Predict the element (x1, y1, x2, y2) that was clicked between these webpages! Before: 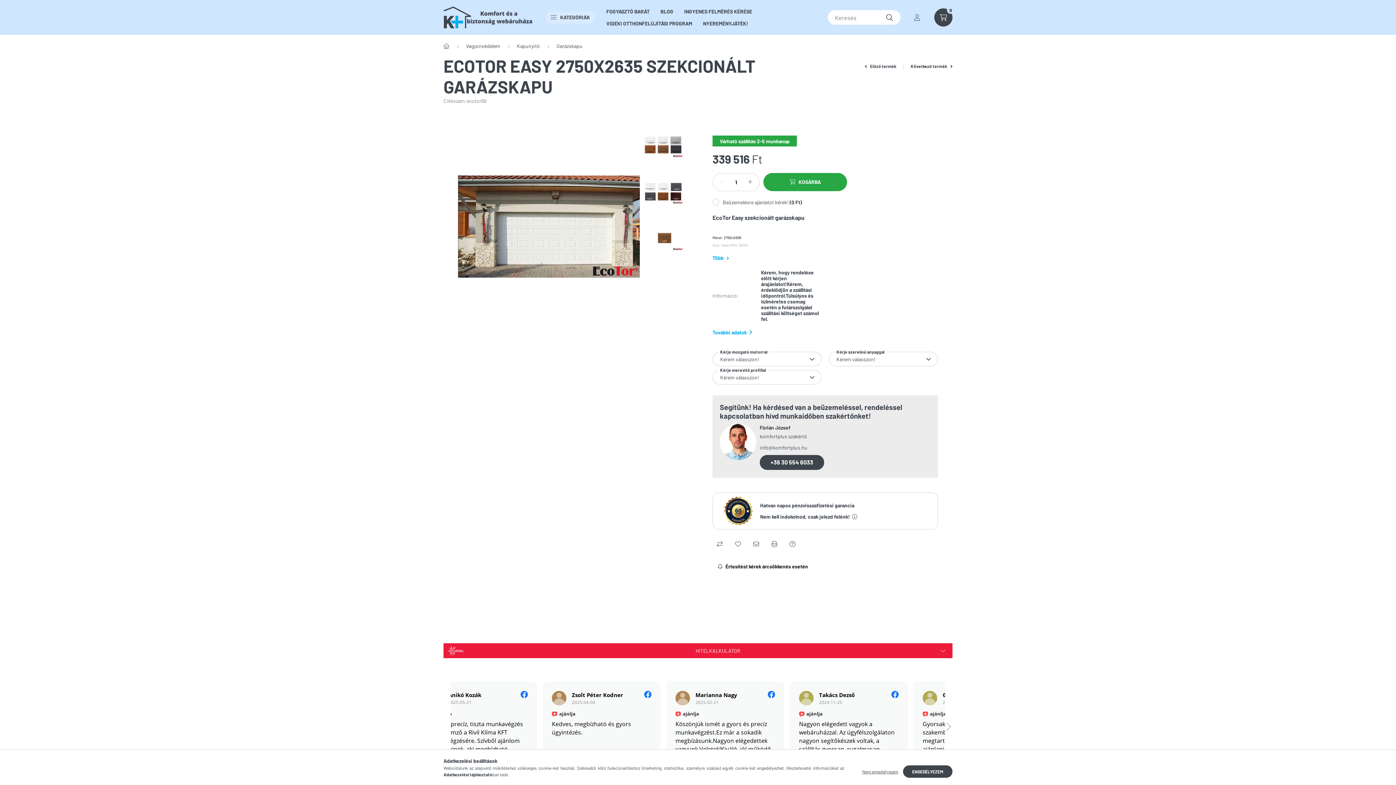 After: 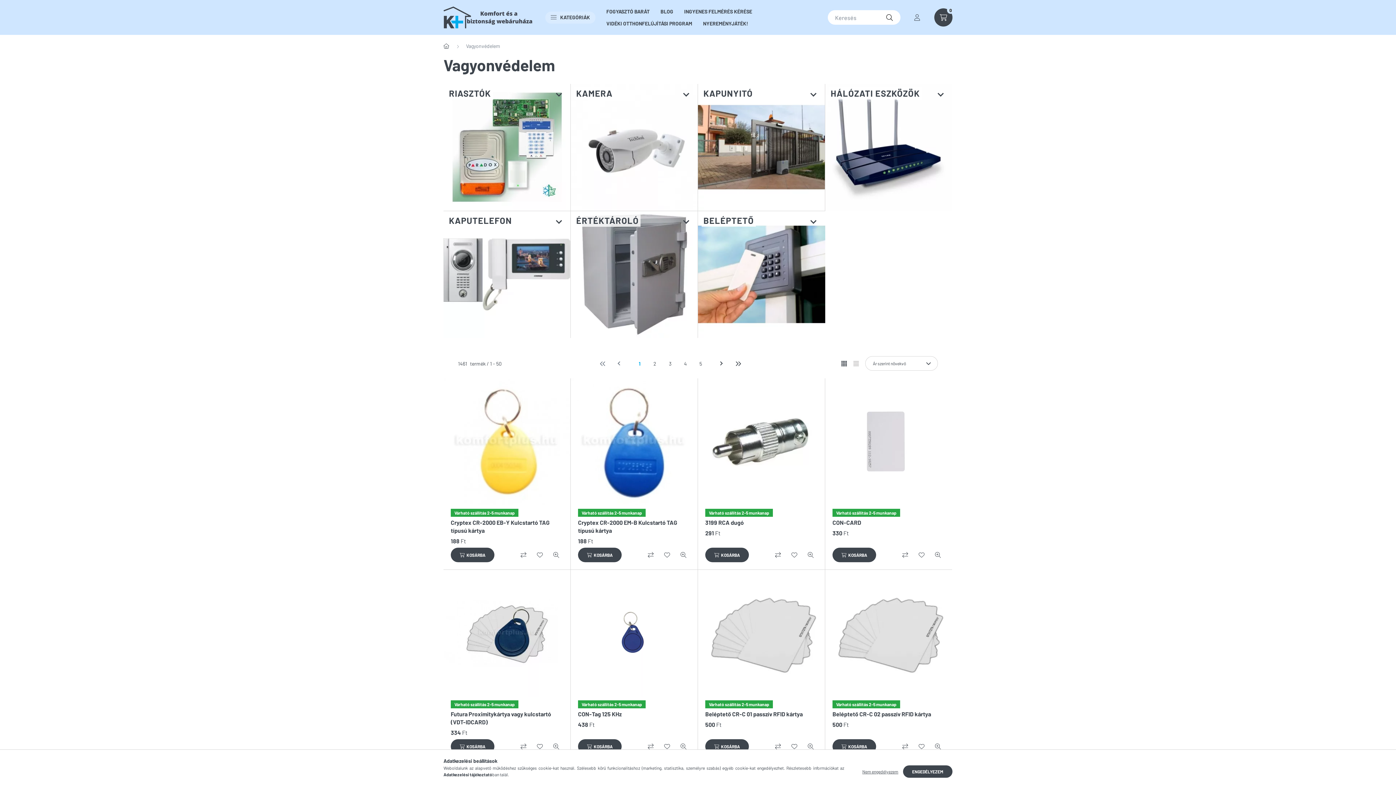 Action: label: Vagyonvédelem bbox: (466, 42, 500, 49)